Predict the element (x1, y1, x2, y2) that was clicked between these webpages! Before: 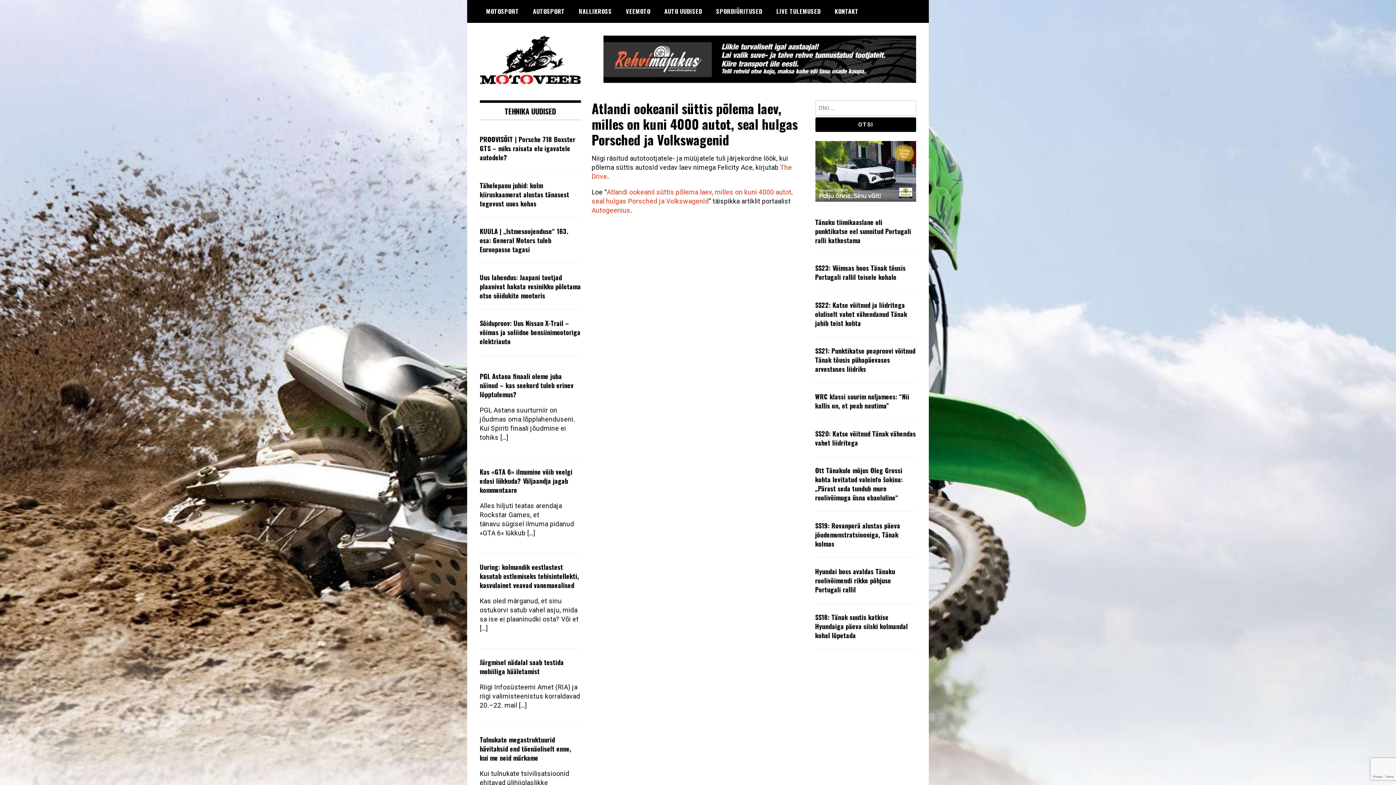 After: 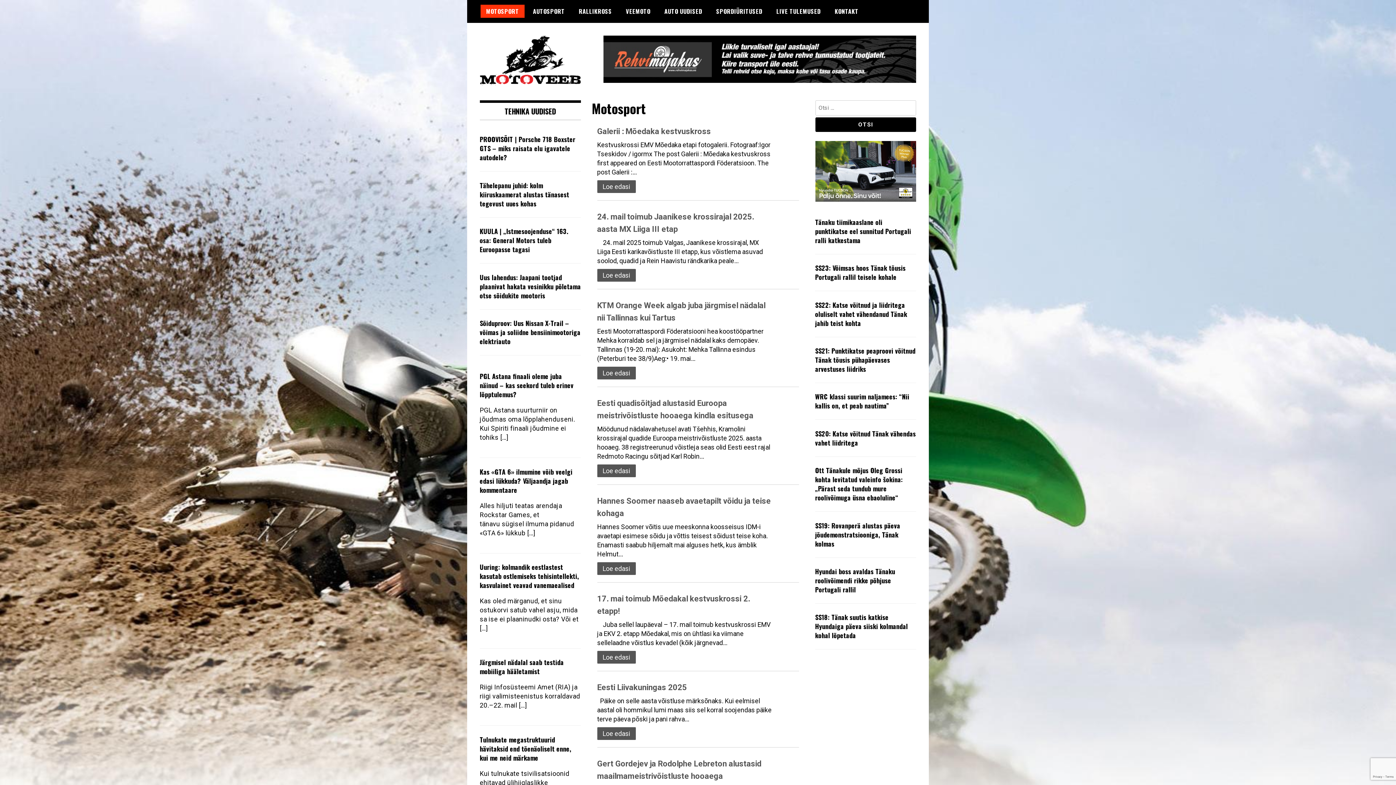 Action: bbox: (480, 4, 524, 17) label: MOTOSPORT